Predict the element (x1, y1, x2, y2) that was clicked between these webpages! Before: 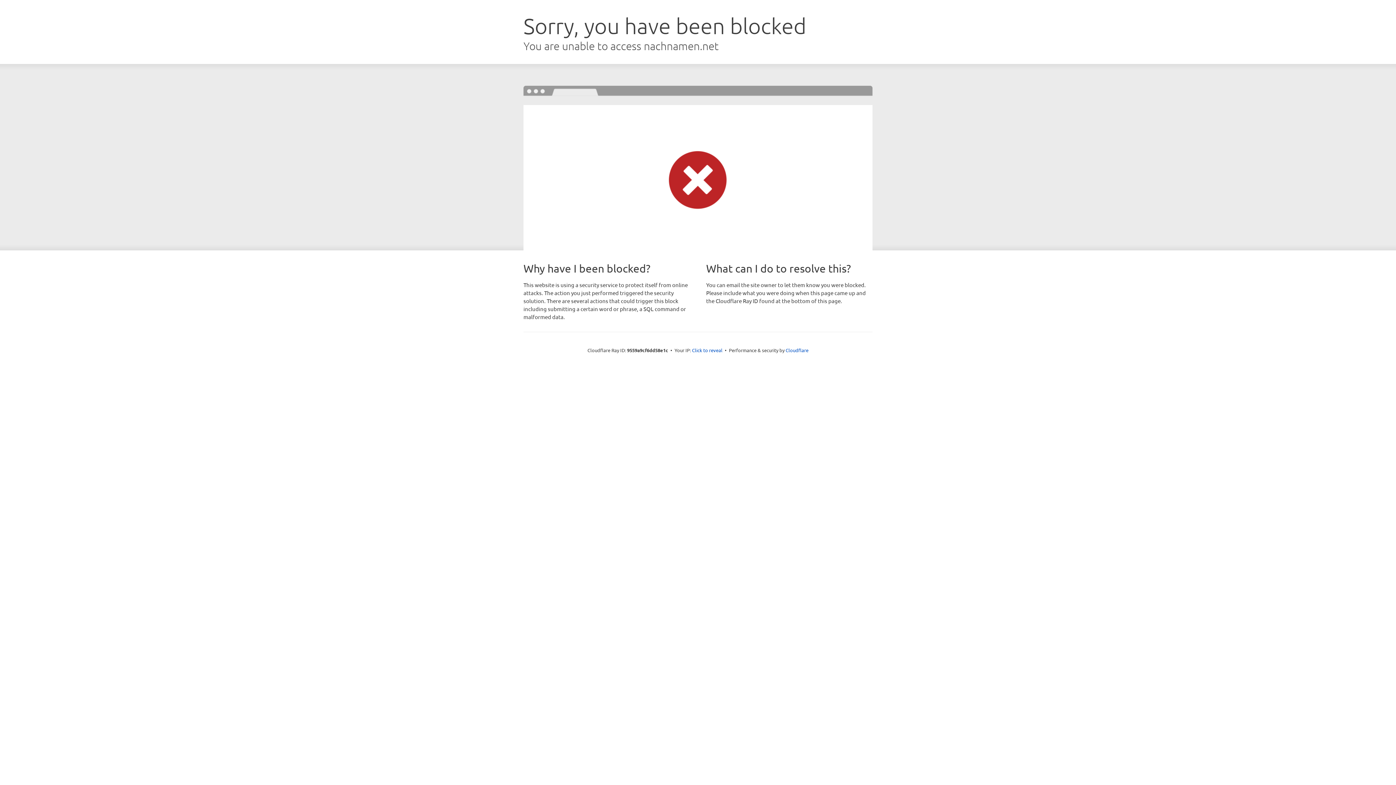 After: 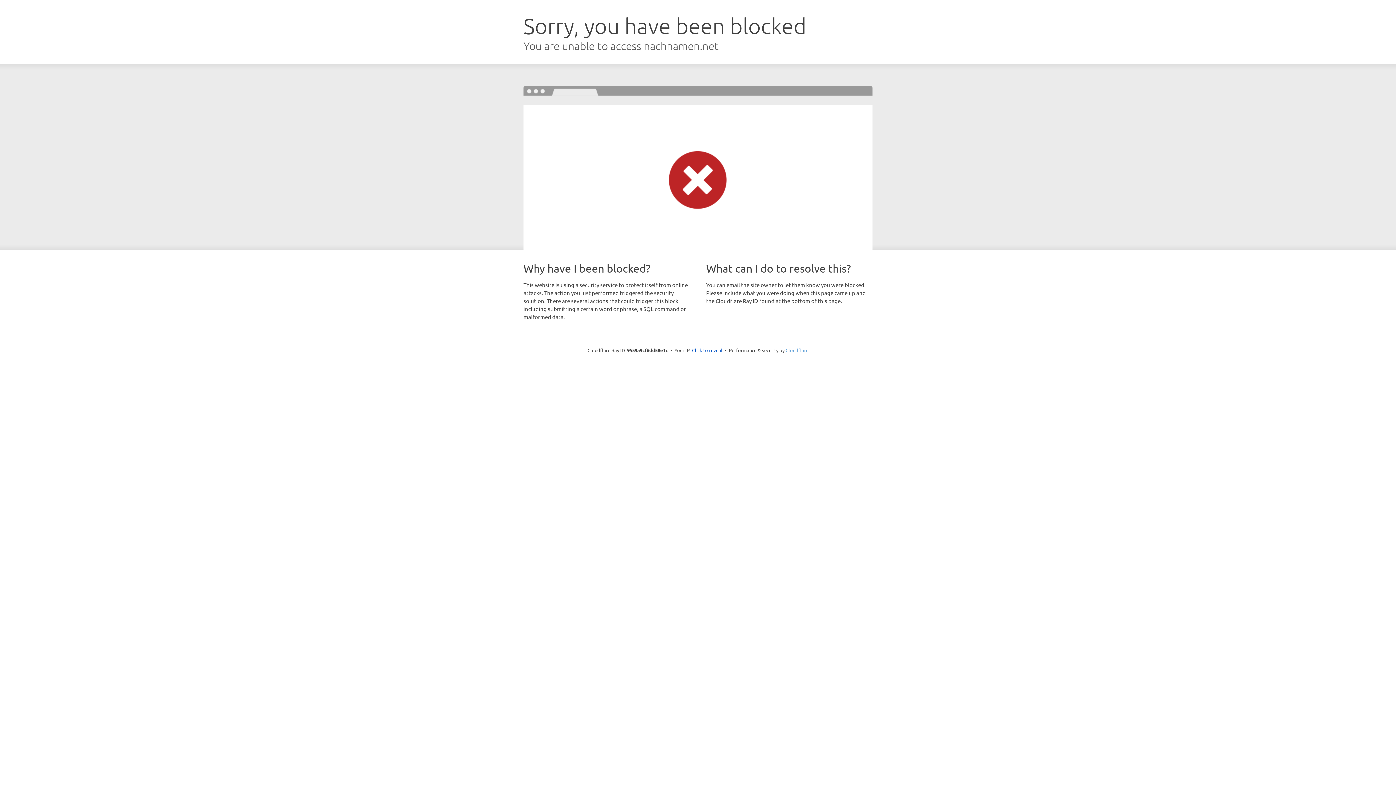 Action: label: Cloudflare bbox: (785, 347, 808, 353)